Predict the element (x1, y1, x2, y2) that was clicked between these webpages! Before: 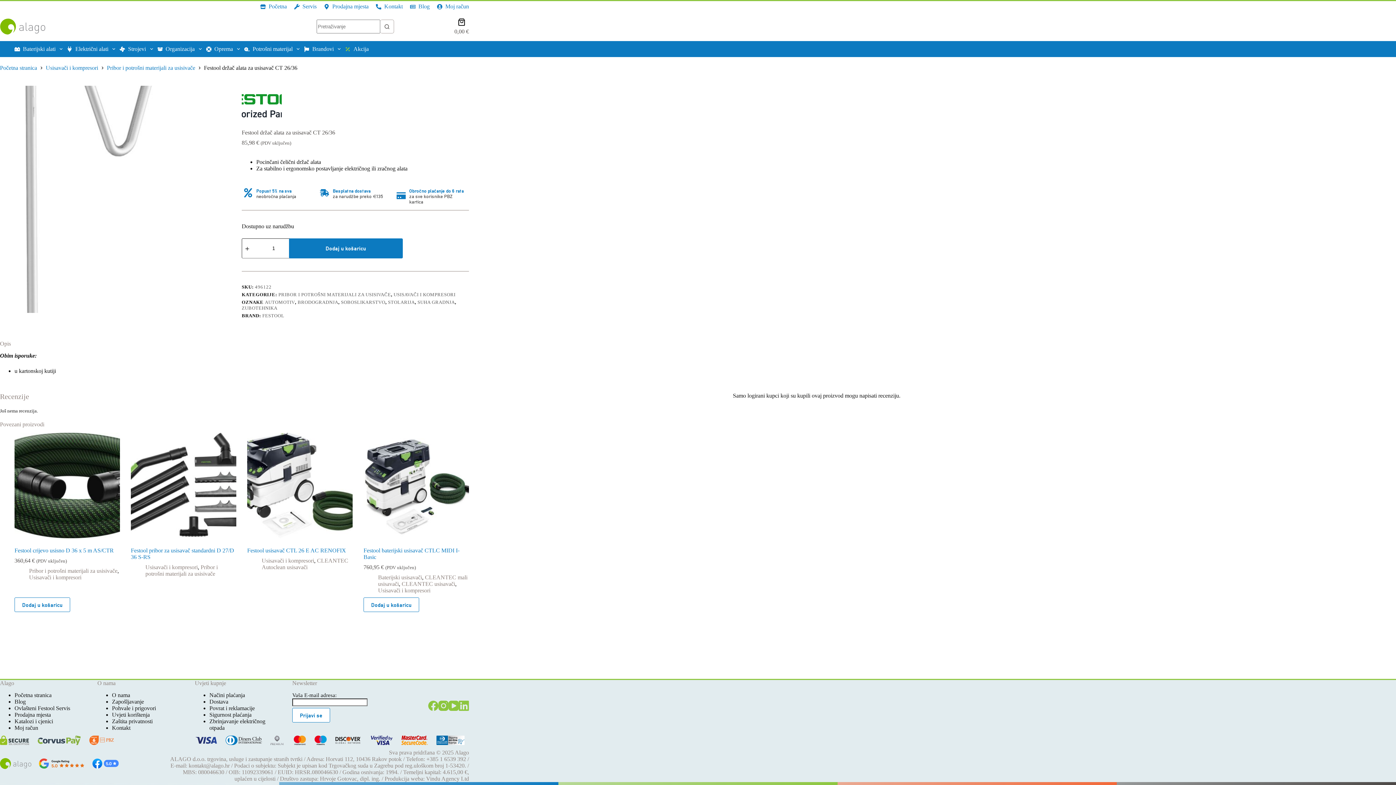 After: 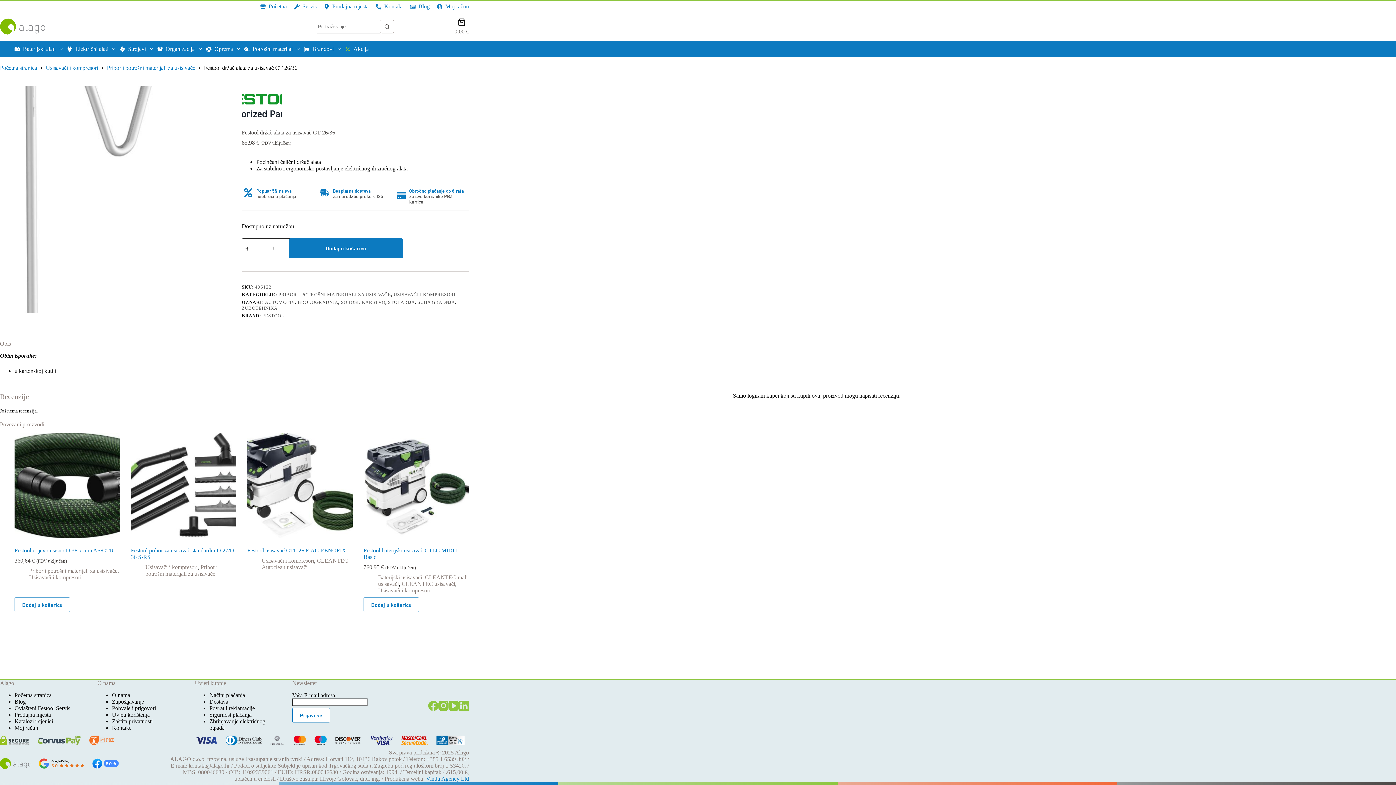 Action: bbox: (426, 776, 469, 782) label: Vindu Agency Ltd